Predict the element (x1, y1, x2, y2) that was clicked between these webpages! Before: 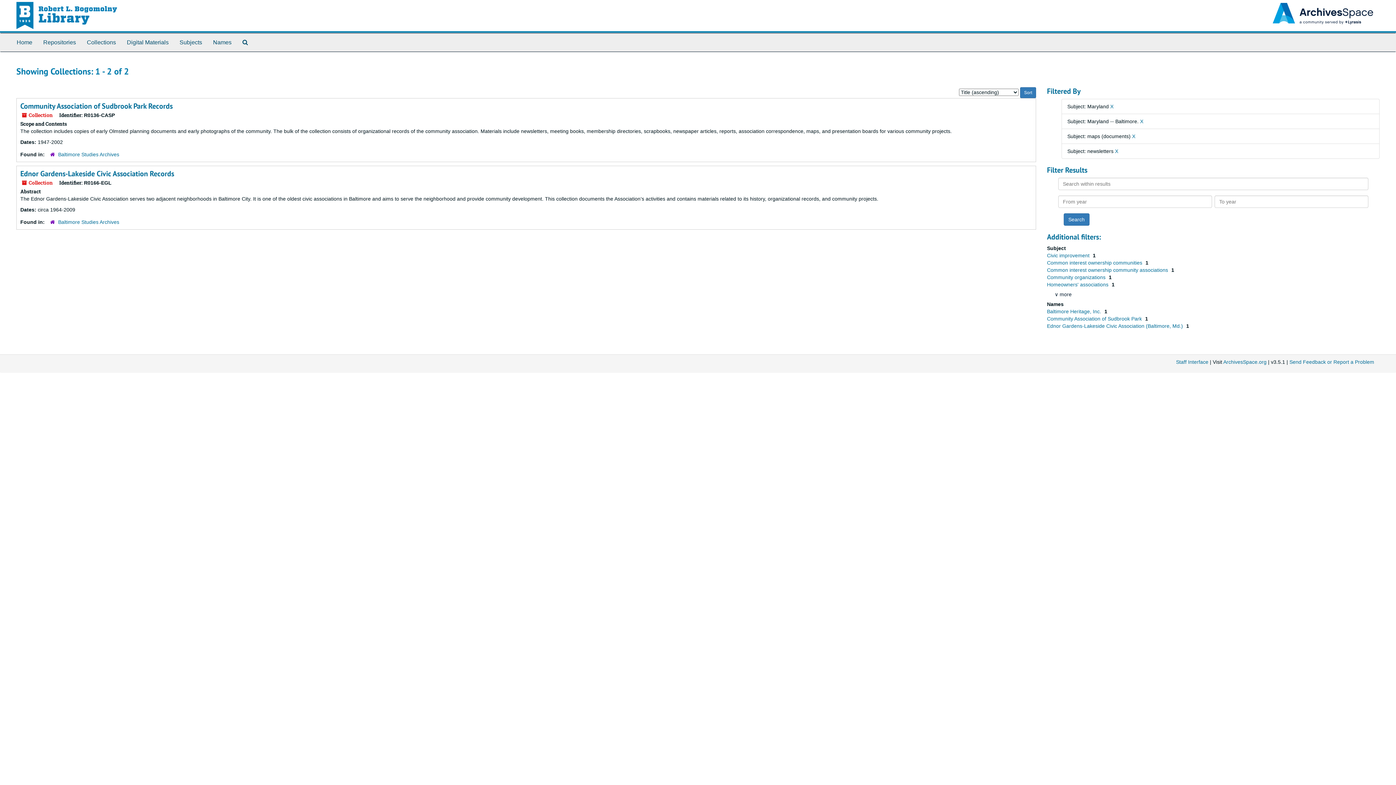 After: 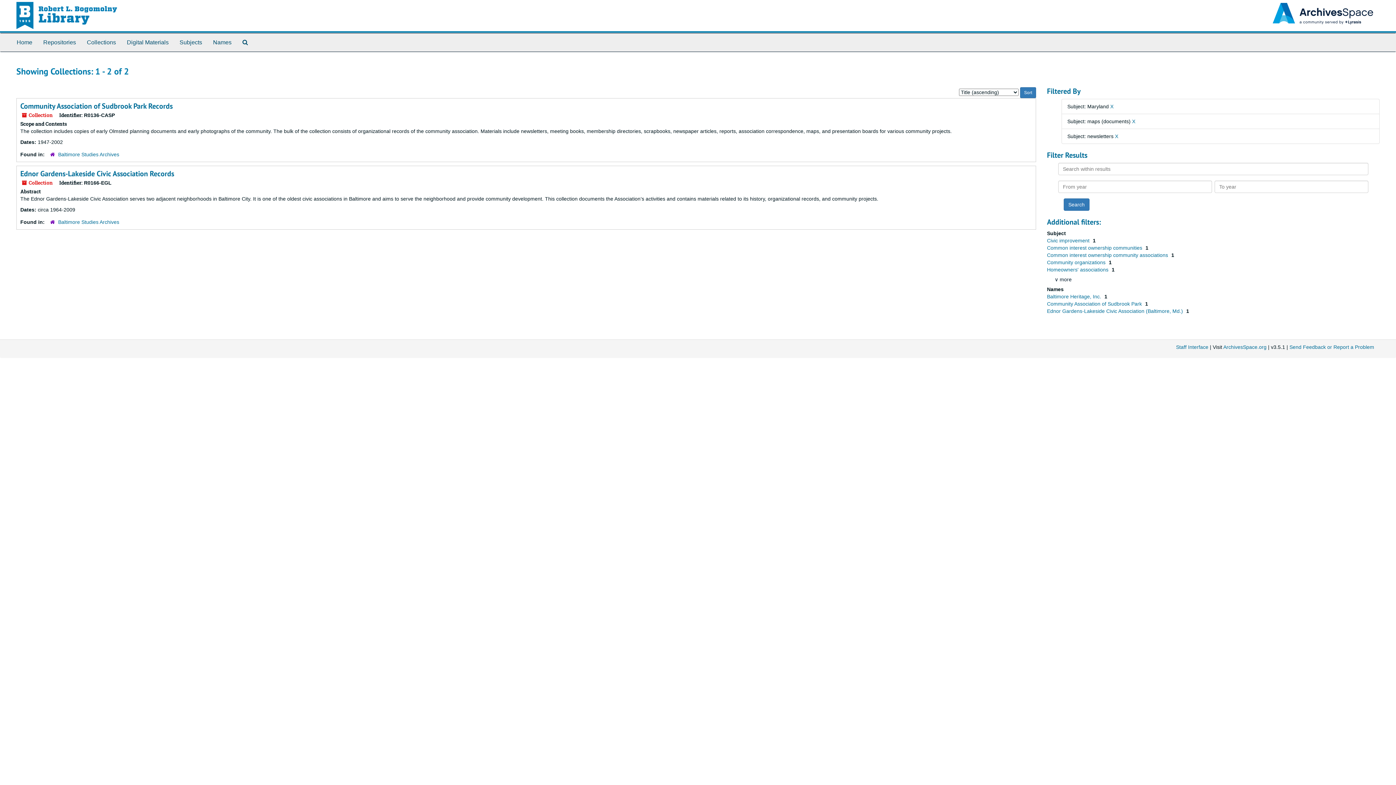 Action: bbox: (1140, 118, 1143, 124) label: X